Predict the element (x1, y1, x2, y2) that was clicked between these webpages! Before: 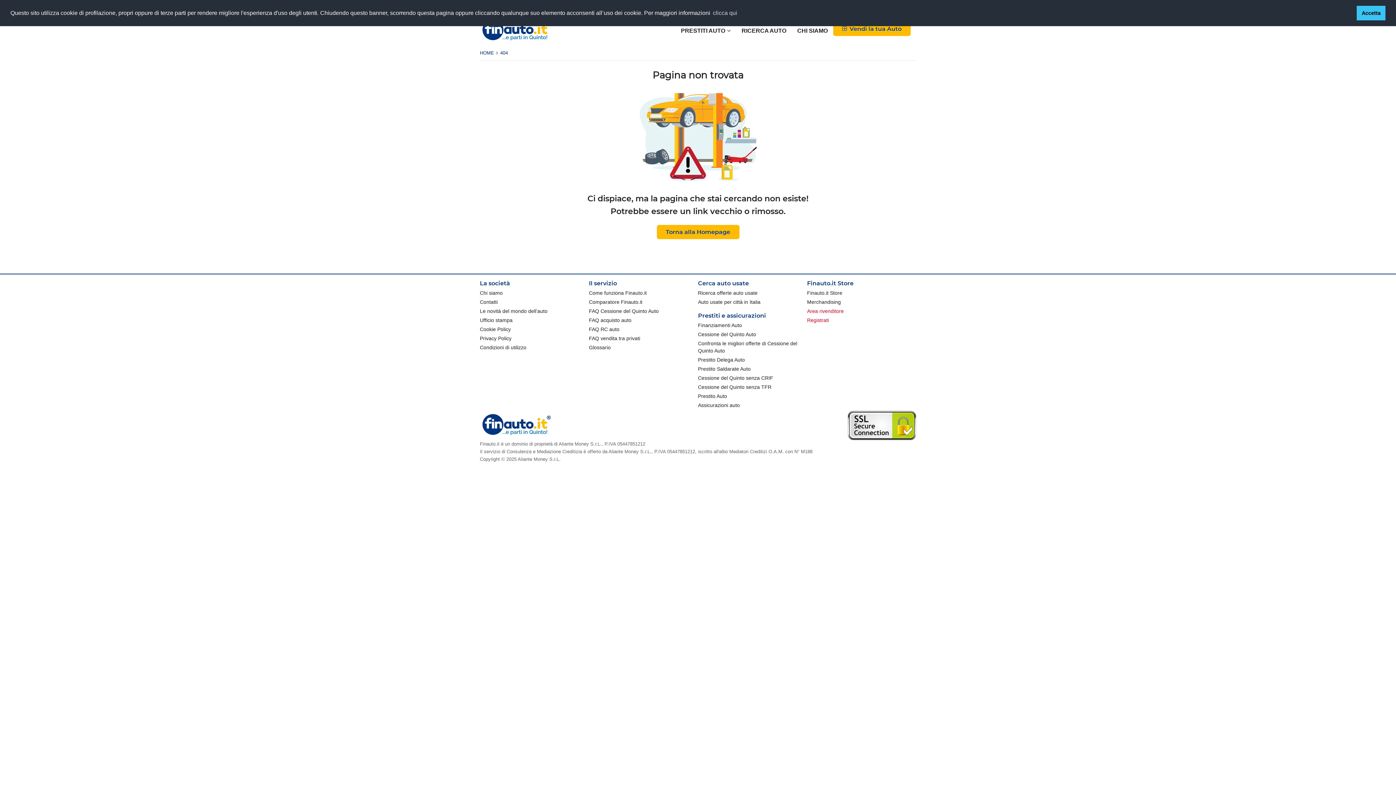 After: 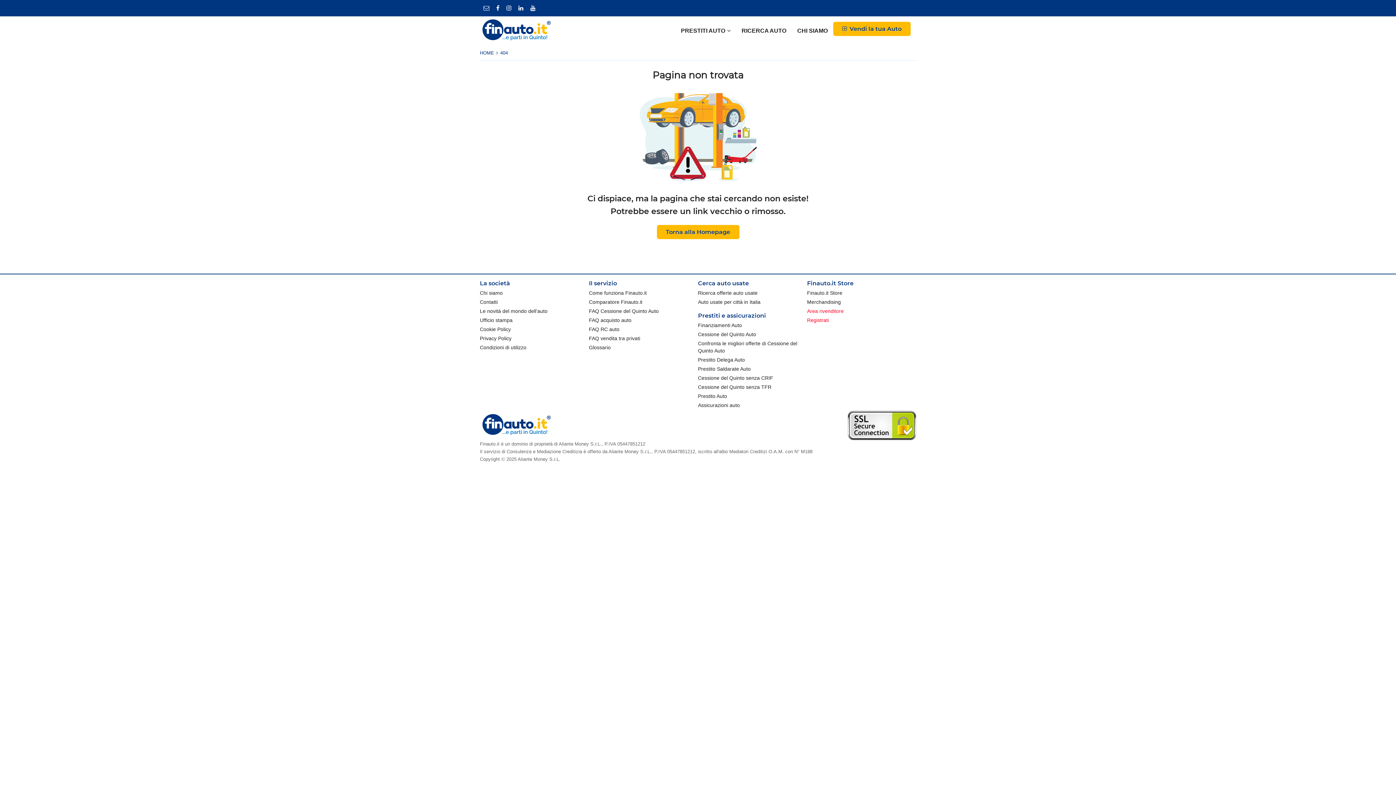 Action: bbox: (1357, 5, 1385, 20) label: dismiss cookie message